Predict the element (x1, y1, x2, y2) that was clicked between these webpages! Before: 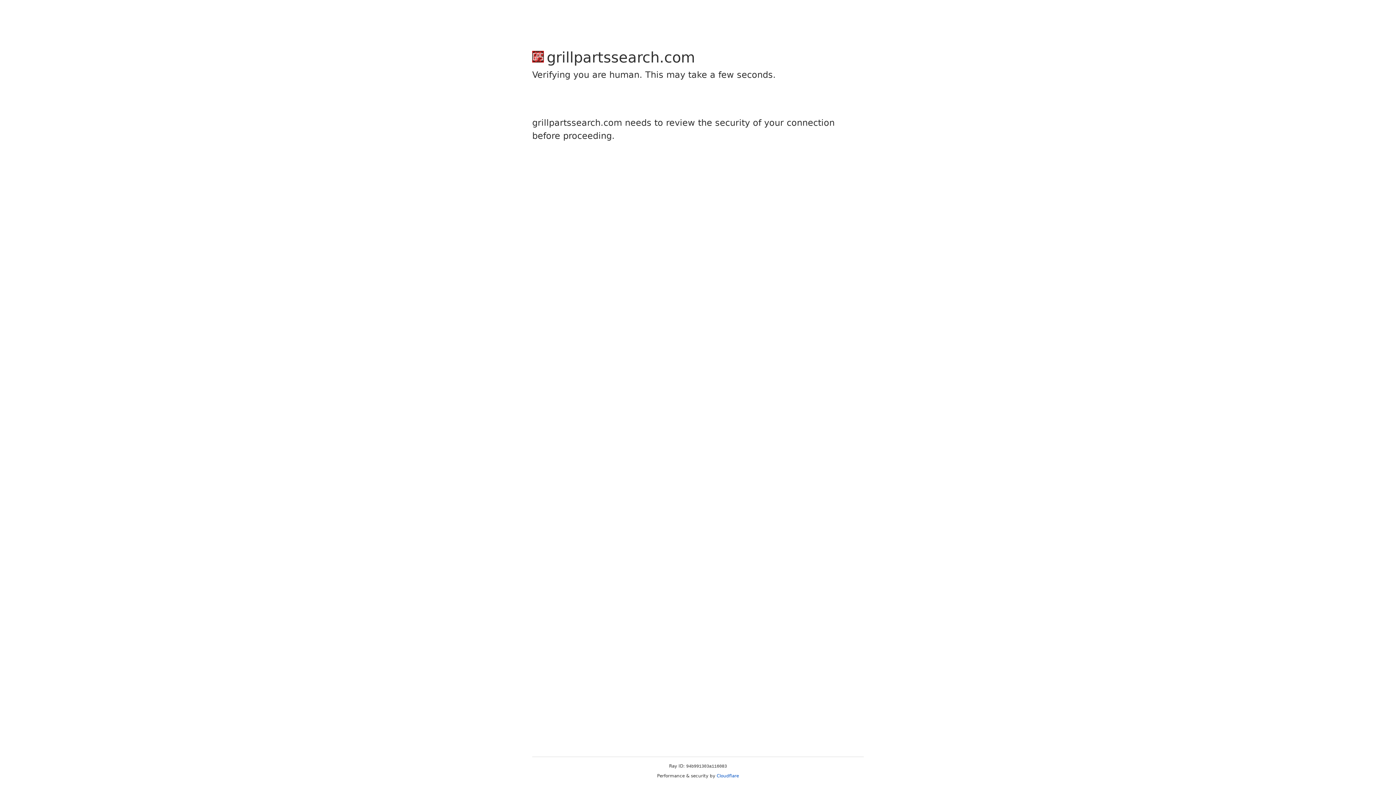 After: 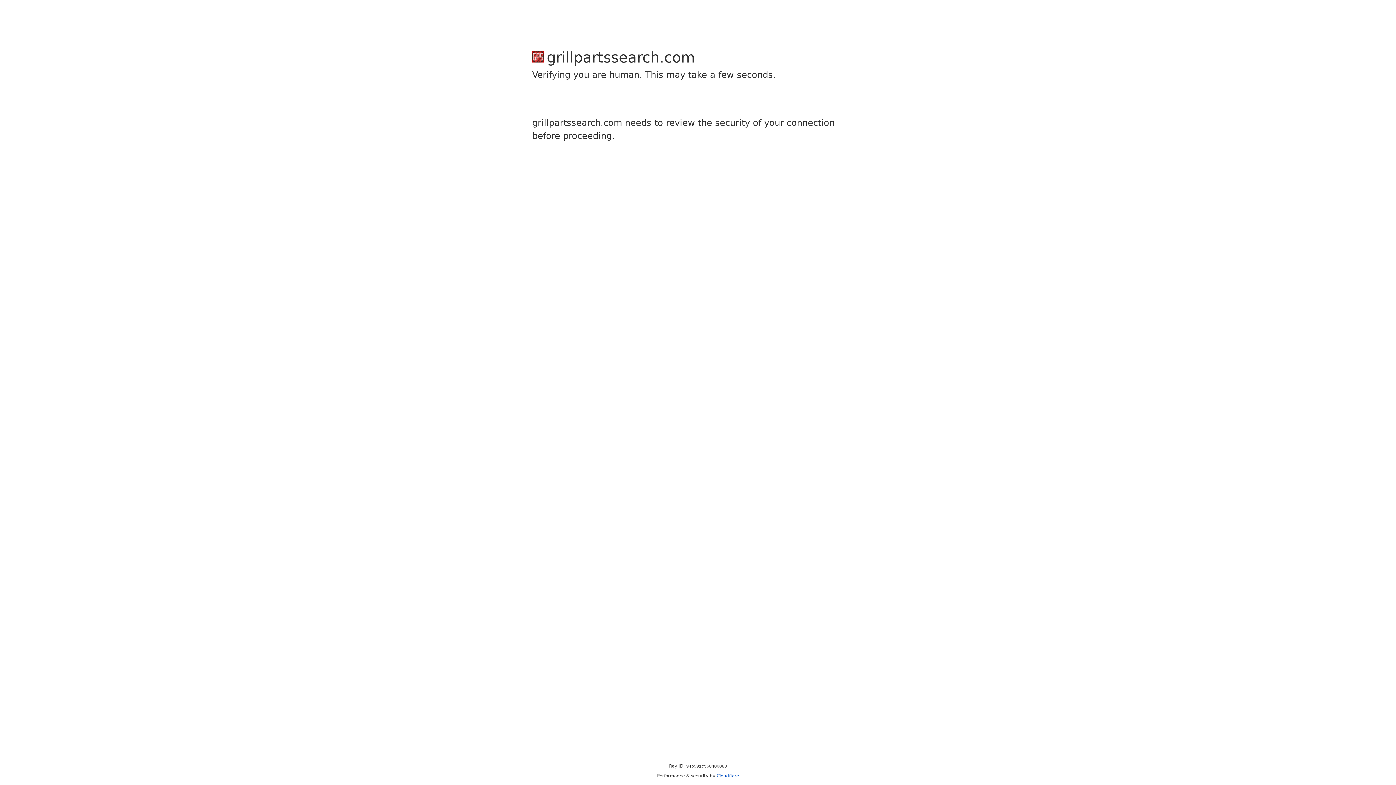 Action: label: Cloudflare bbox: (716, 773, 739, 778)